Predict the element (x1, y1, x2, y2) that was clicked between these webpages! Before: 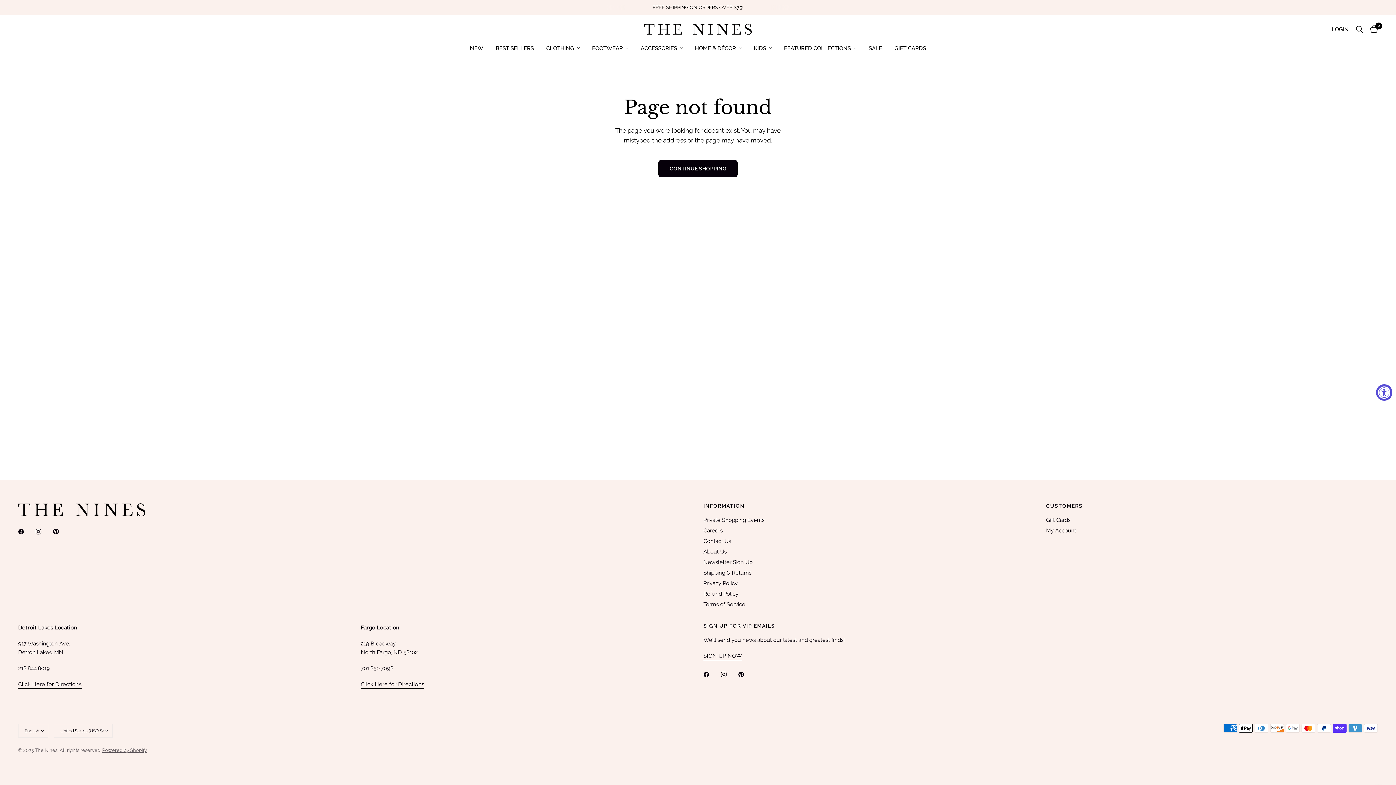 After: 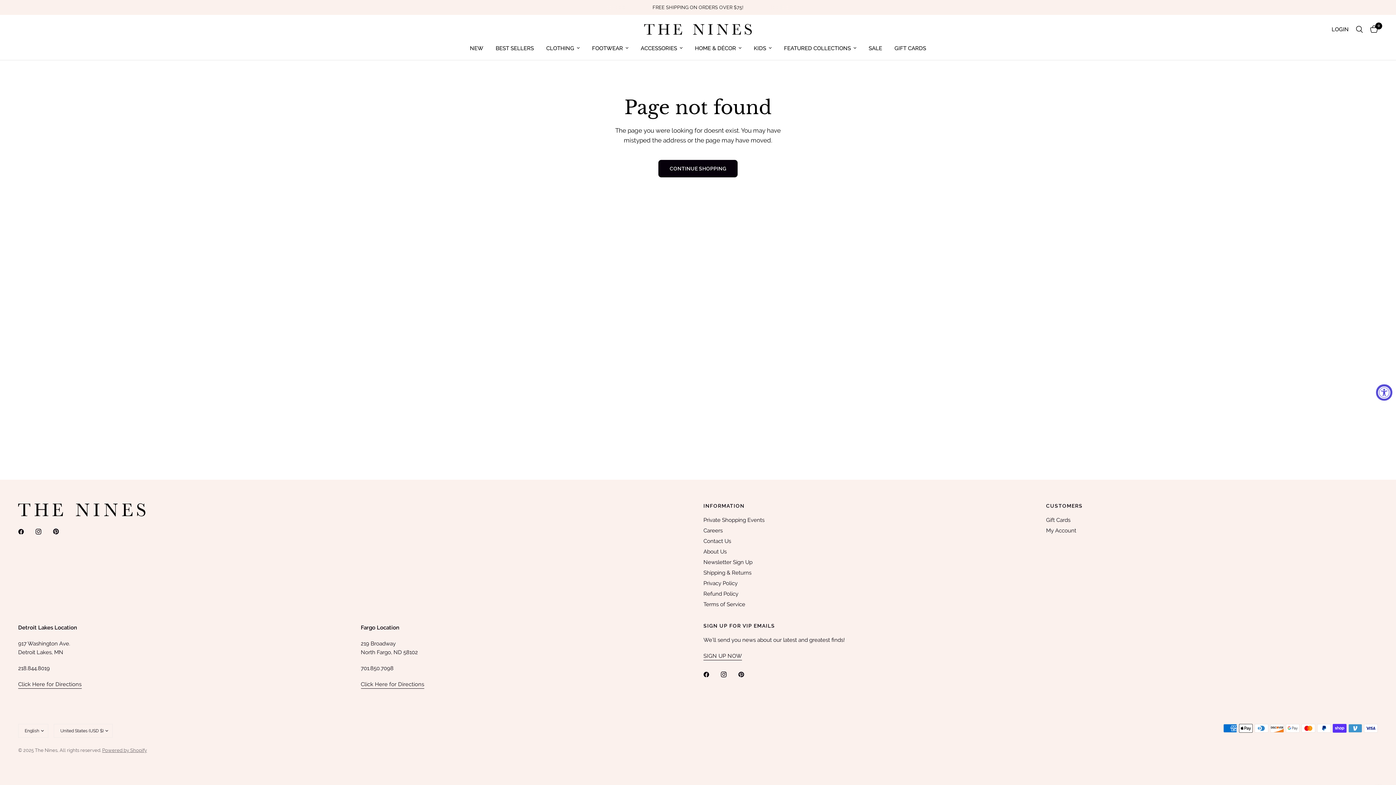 Action: bbox: (703, 667, 719, 683)